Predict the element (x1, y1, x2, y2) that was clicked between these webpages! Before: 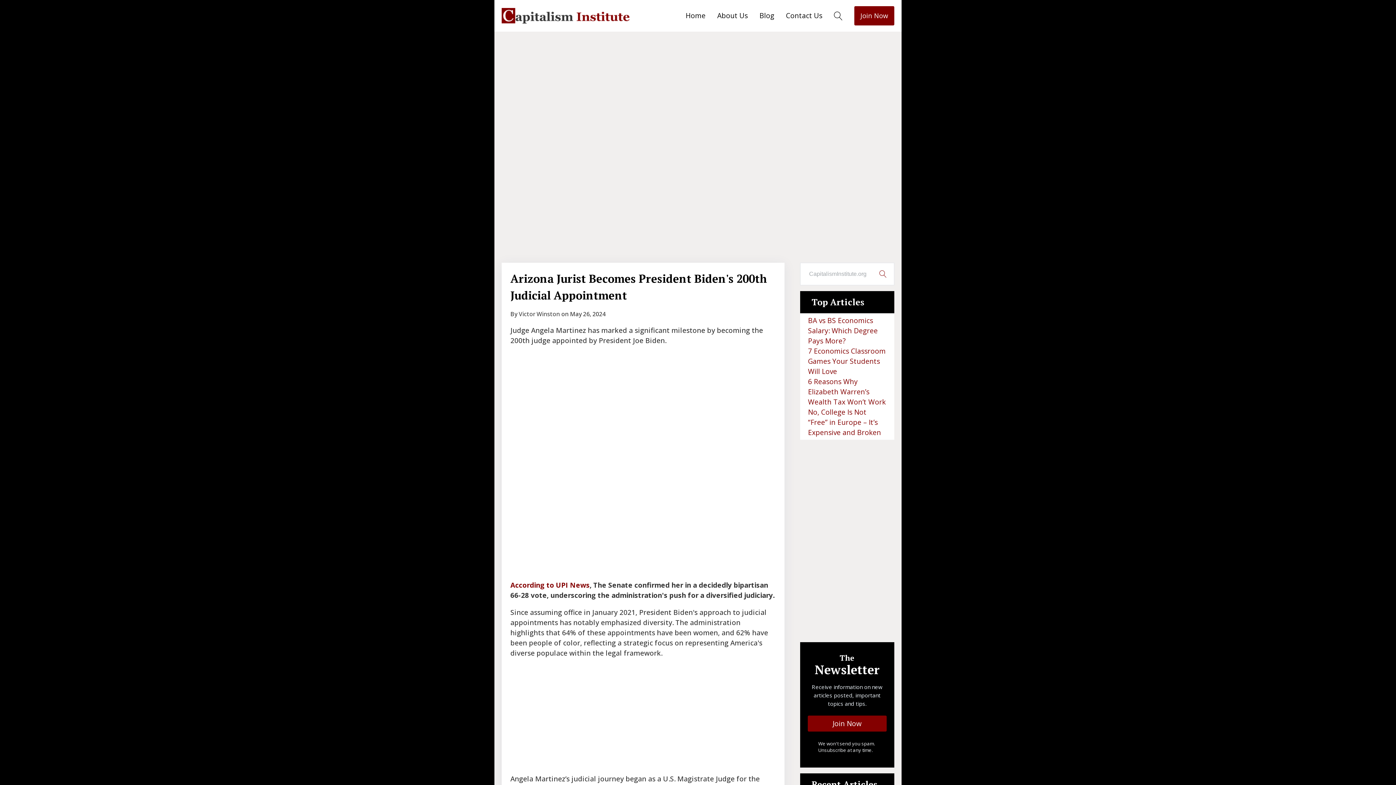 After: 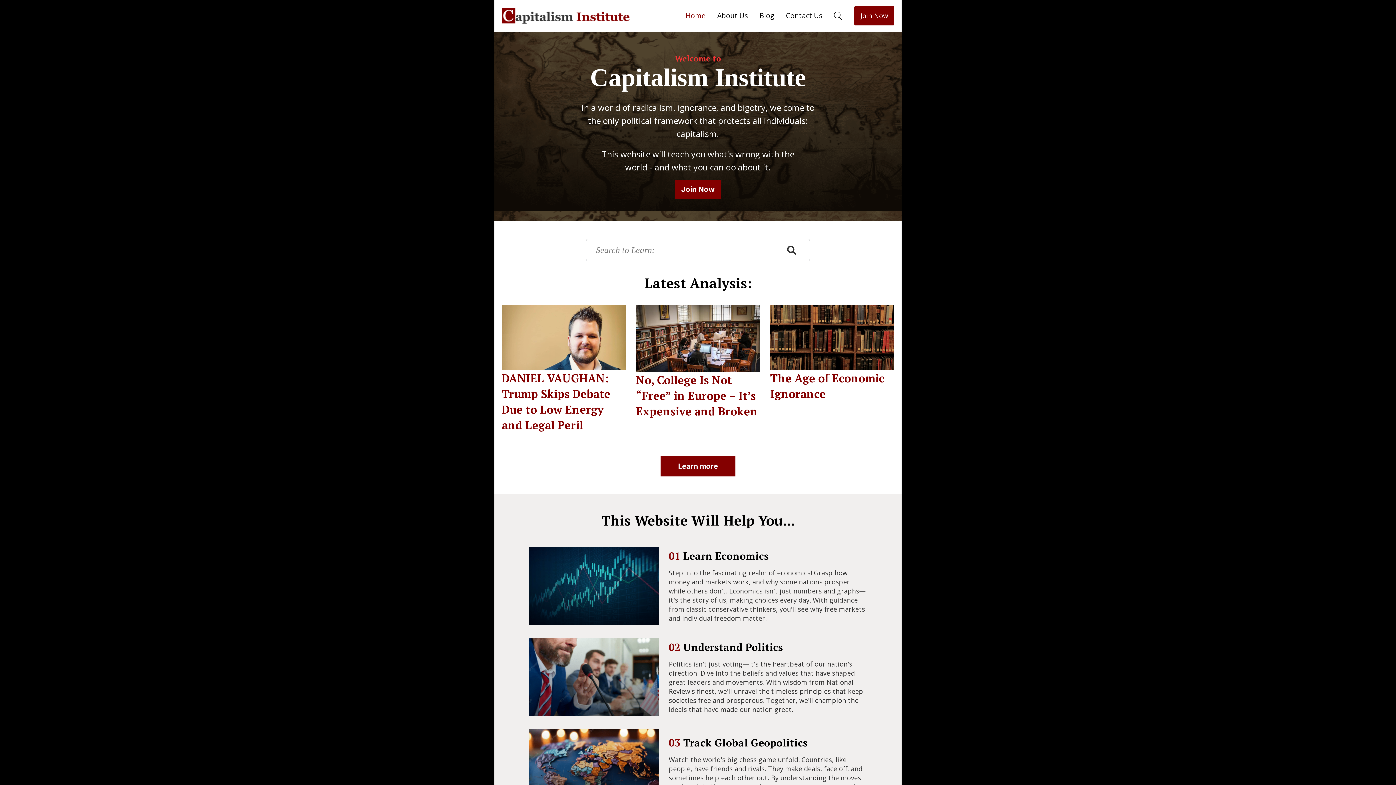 Action: bbox: (501, 8, 630, 23)